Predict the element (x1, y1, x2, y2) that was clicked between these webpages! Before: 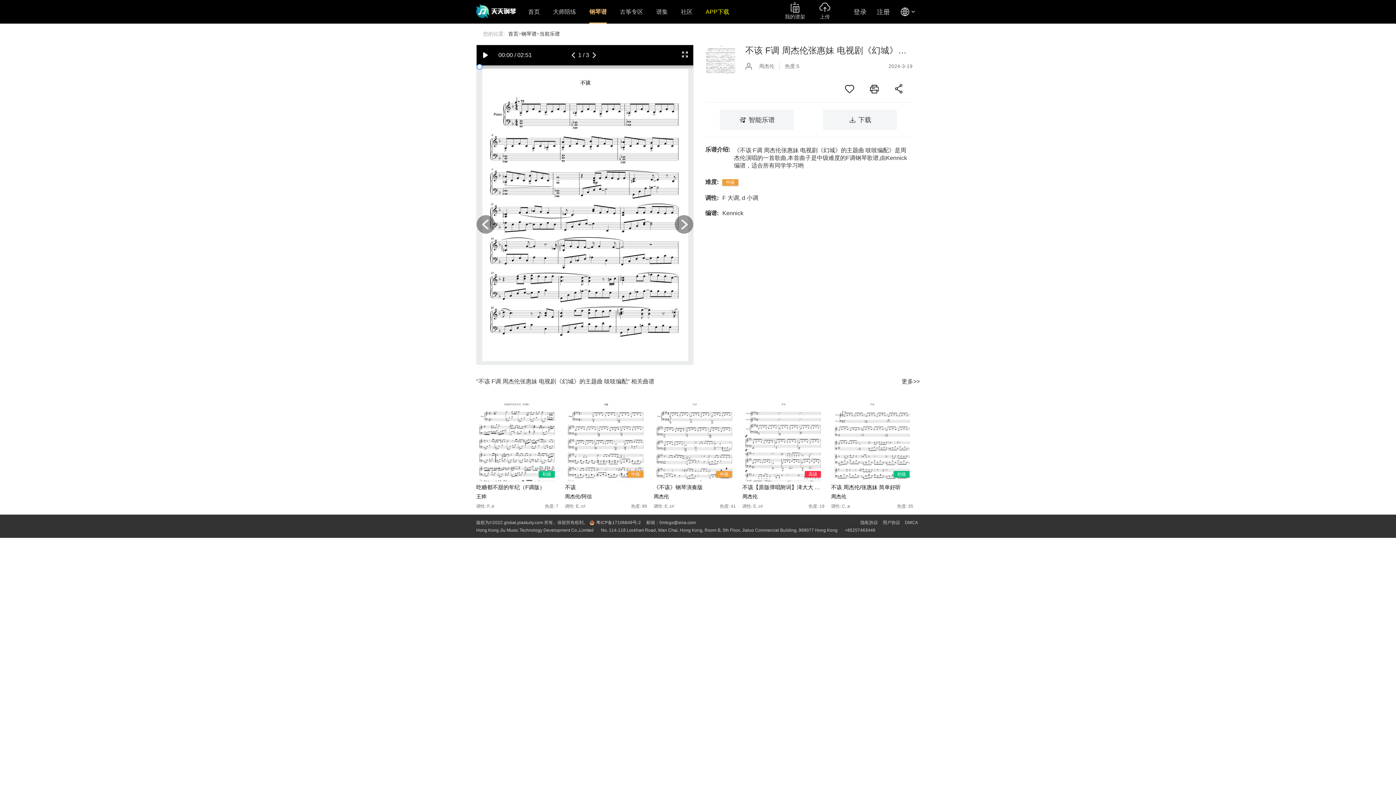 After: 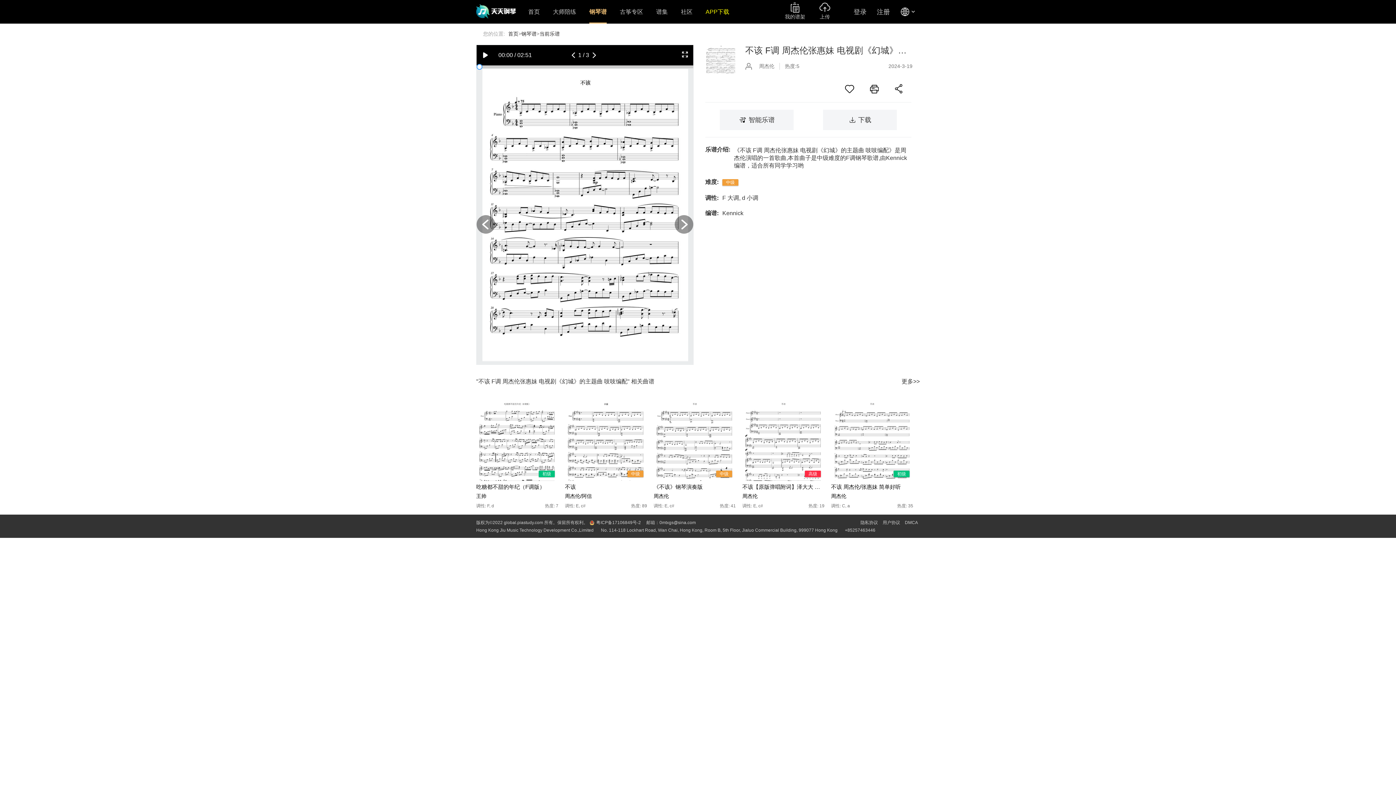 Action: bbox: (565, 399, 647, 509) label: 中级

不该

周杰伦/阿信

调性: E, c#
热度: 89